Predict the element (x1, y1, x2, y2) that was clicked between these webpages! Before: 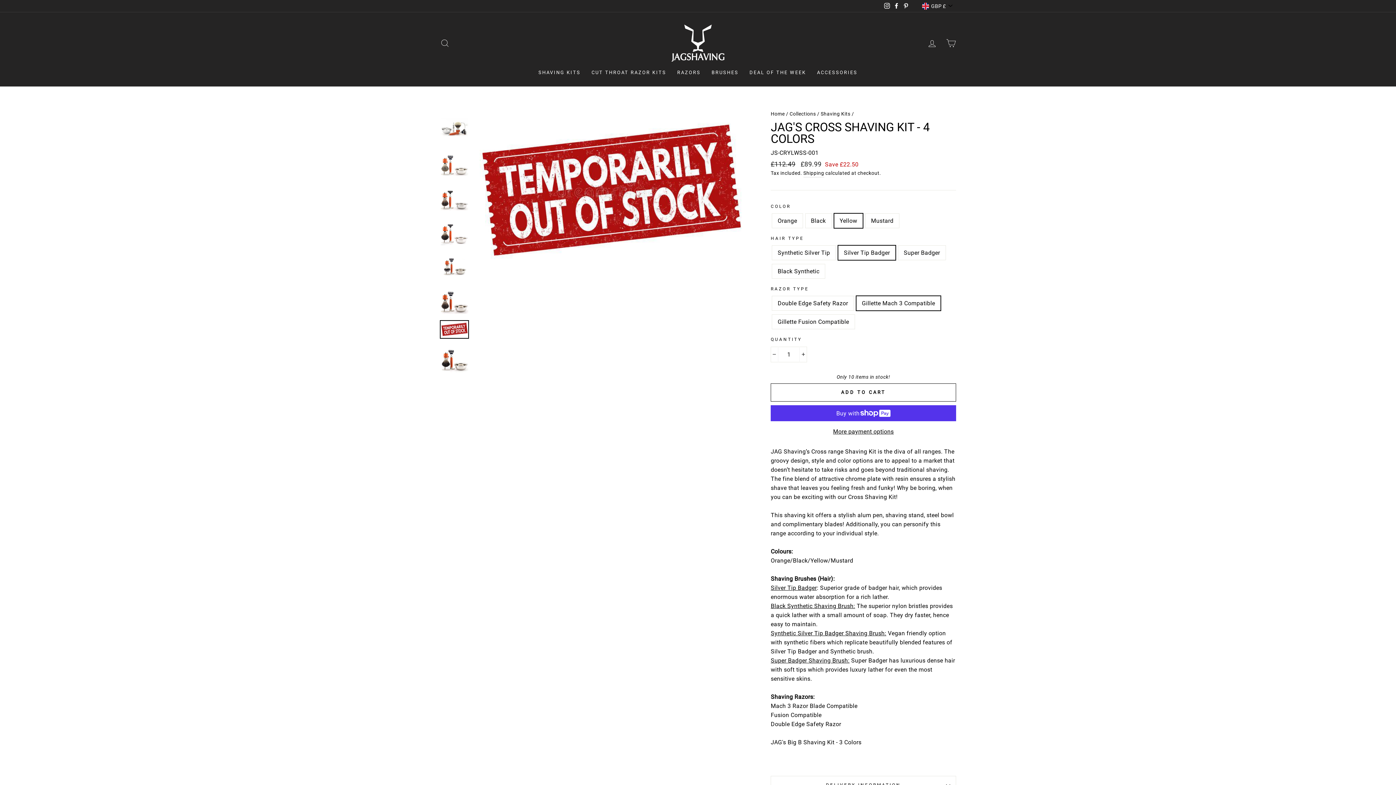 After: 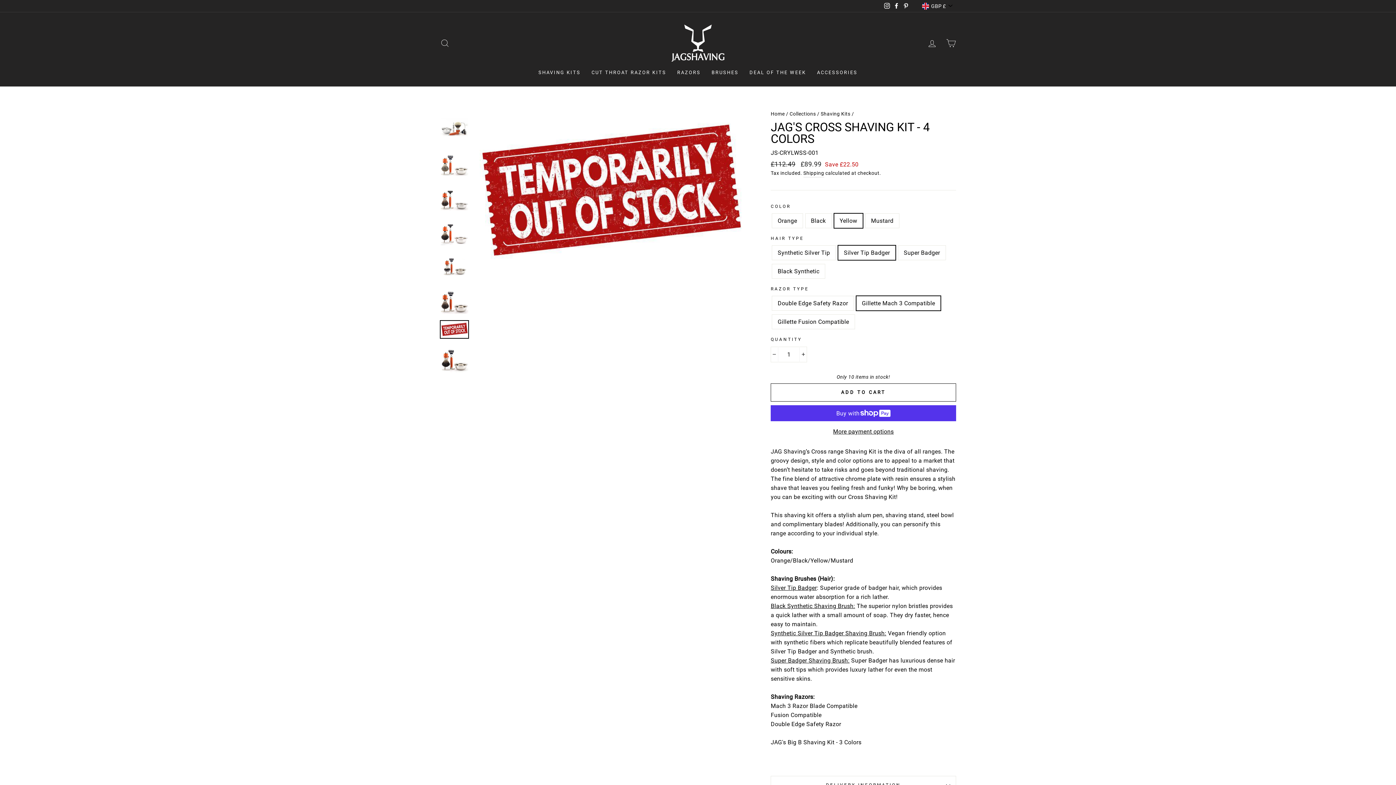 Action: label: ADD TO CART bbox: (770, 383, 956, 401)